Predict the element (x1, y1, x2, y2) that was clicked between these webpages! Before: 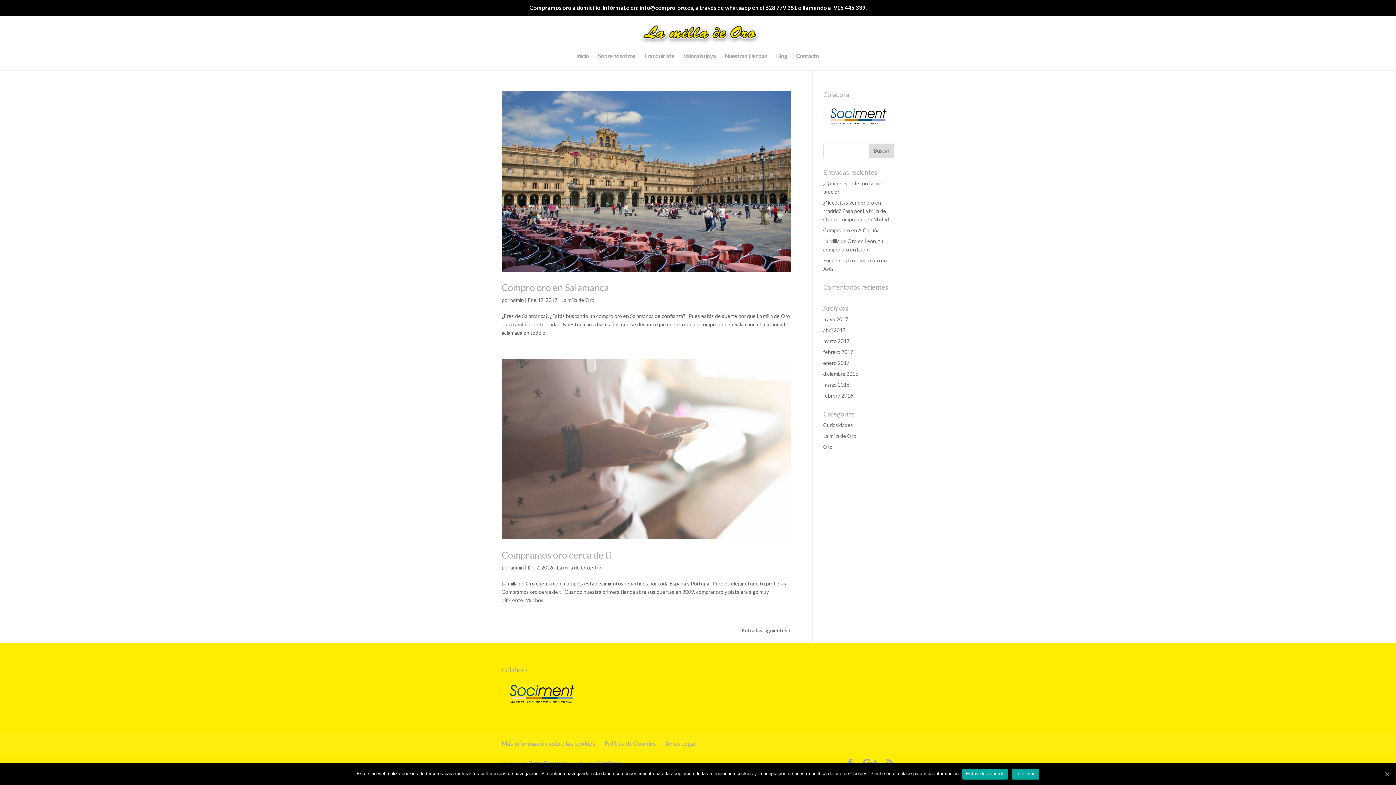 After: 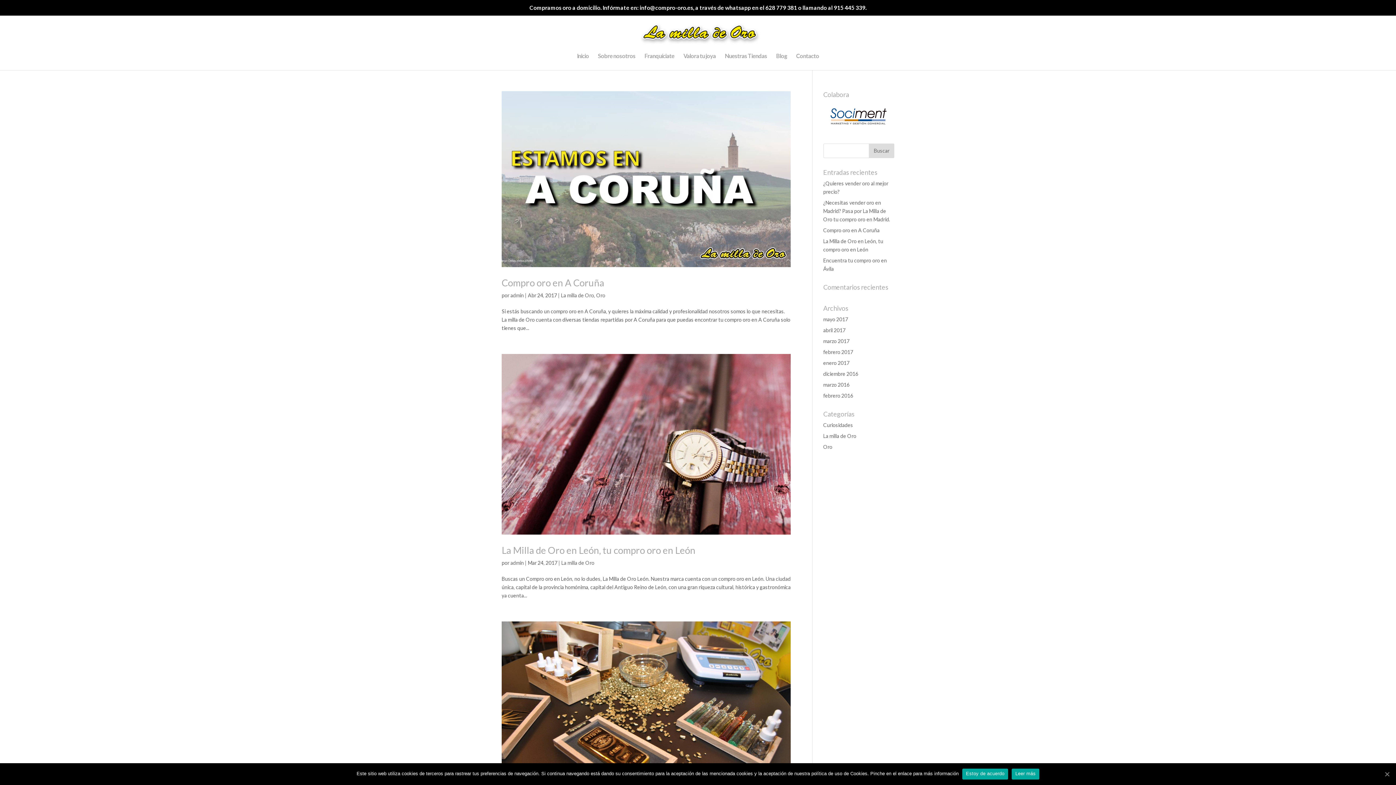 Action: label: La milla de Oro bbox: (557, 564, 590, 570)